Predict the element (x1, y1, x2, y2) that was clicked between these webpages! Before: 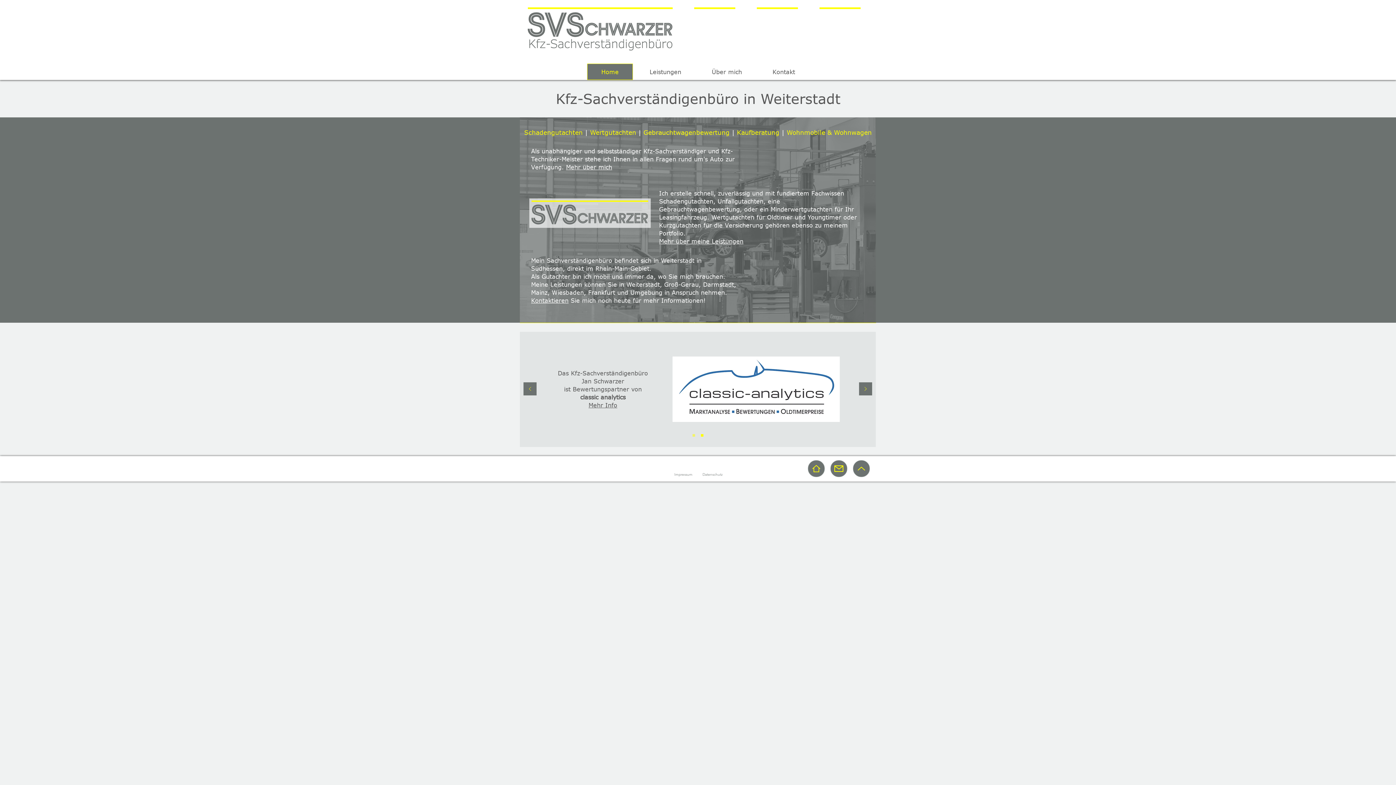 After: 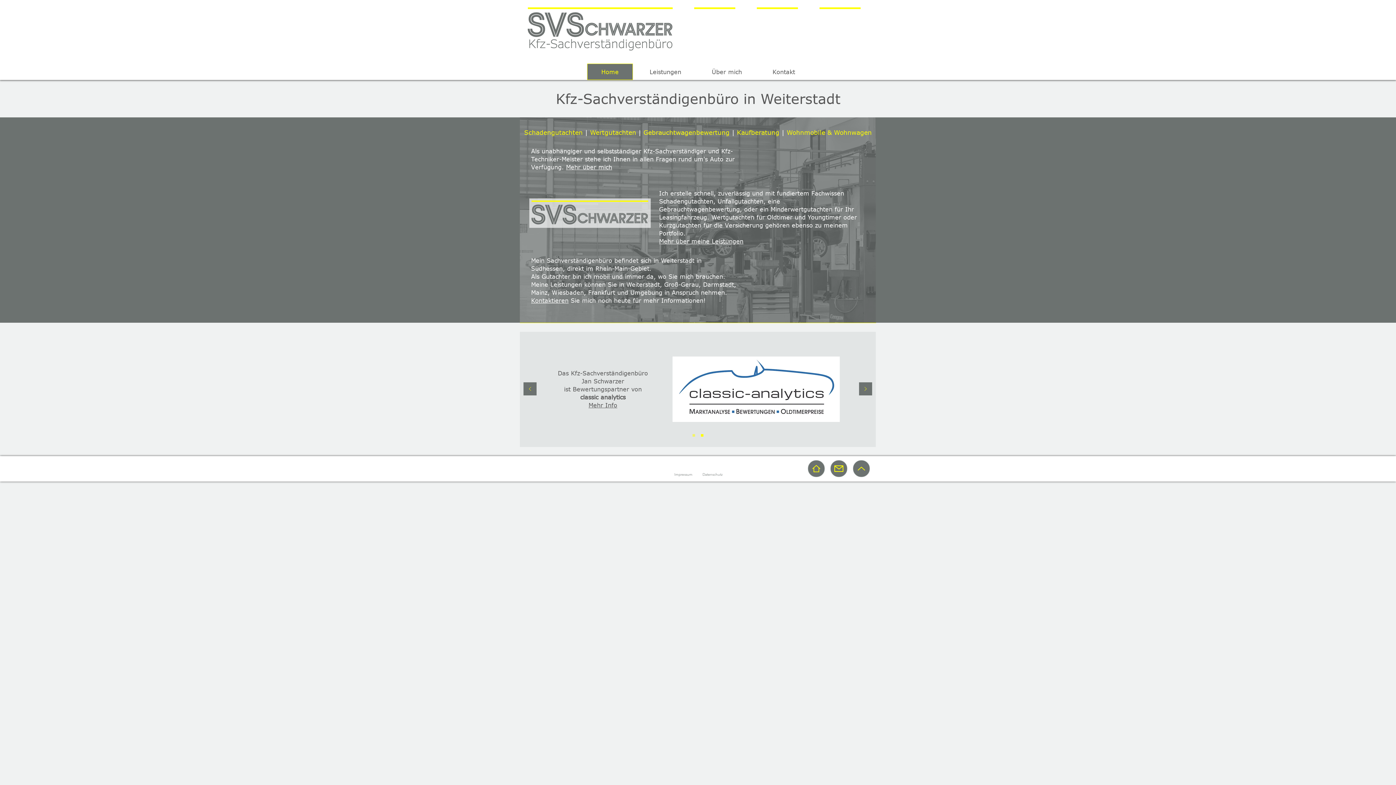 Action: label: Slide  1 bbox: (692, 434, 695, 436)